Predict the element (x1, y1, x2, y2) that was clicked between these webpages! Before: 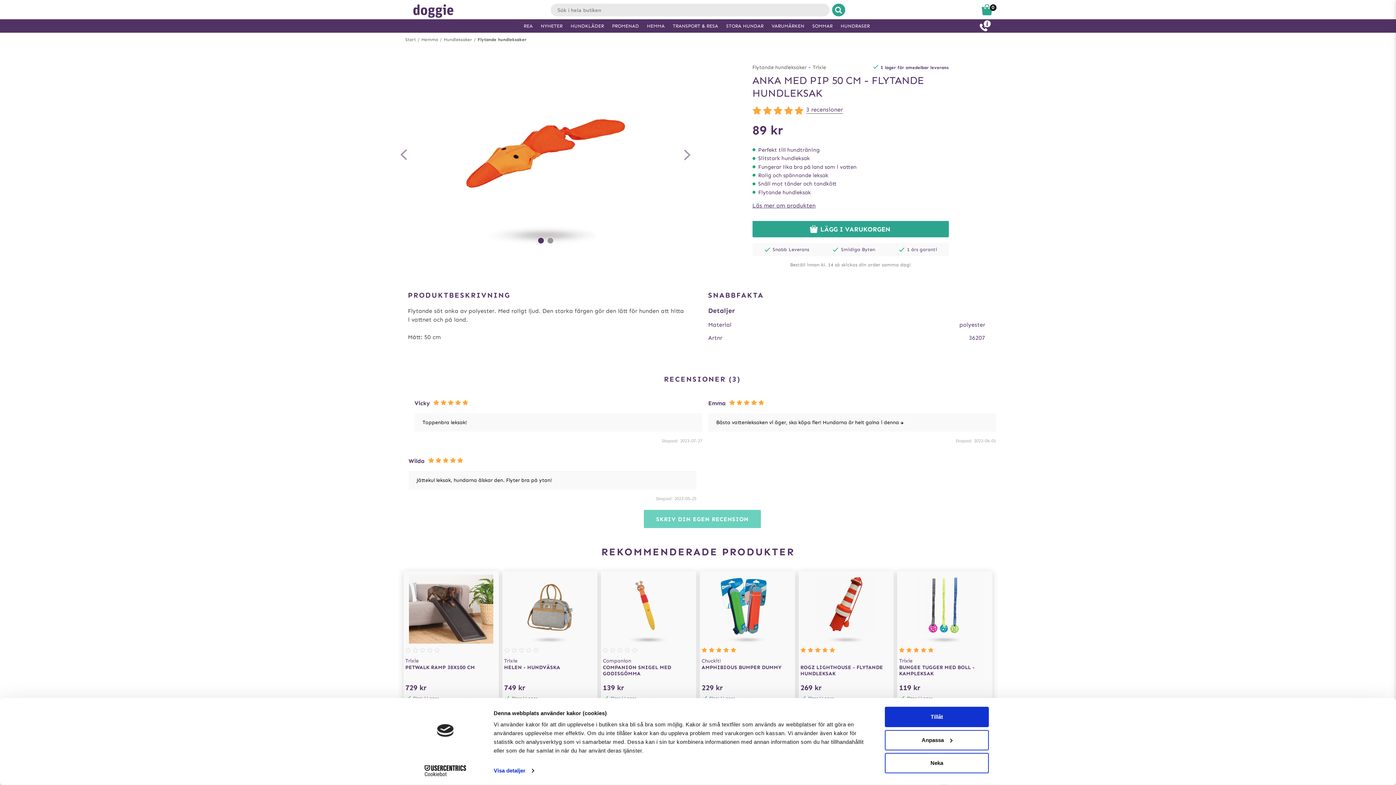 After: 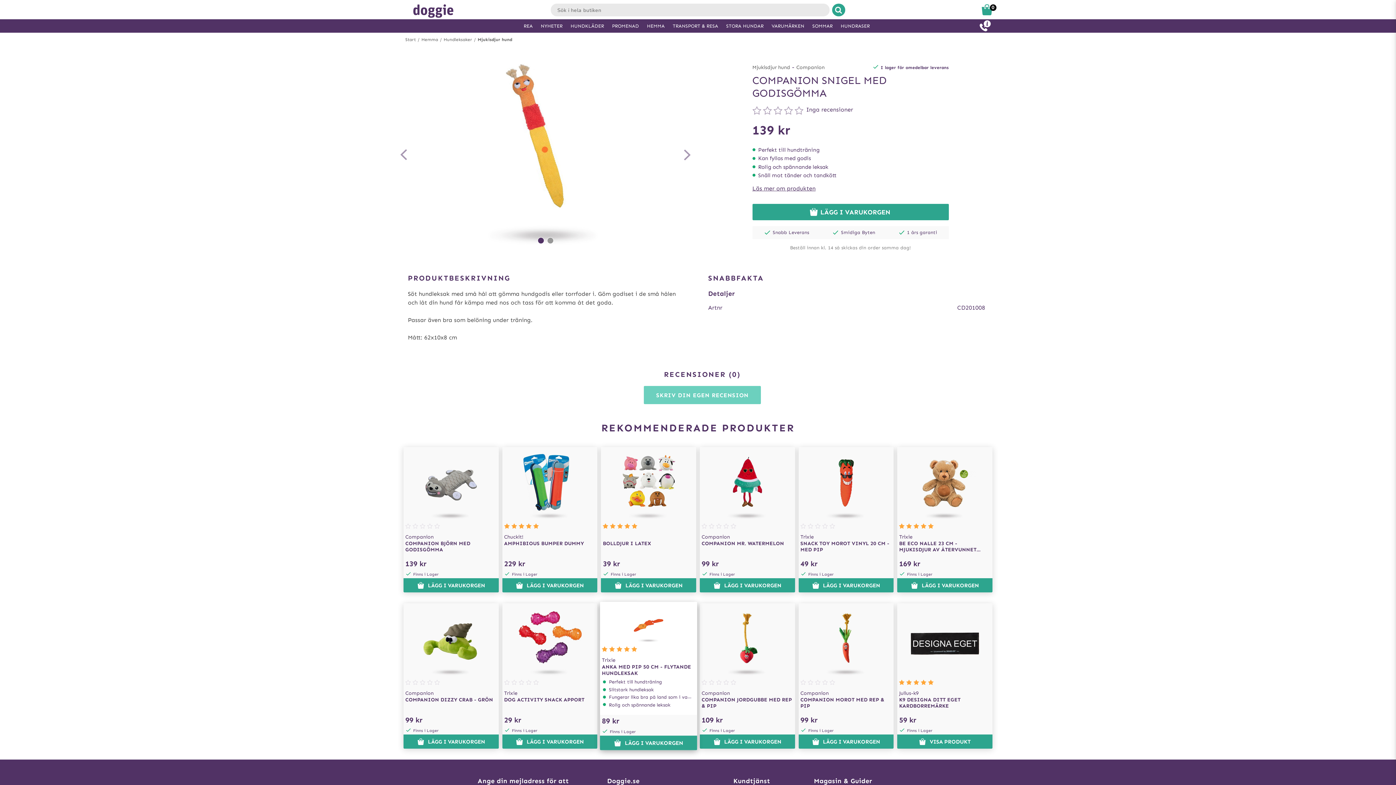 Action: bbox: (601, 571, 696, 678) label: Companion
COMPANION SNIGEL MED GODISGÖMMA